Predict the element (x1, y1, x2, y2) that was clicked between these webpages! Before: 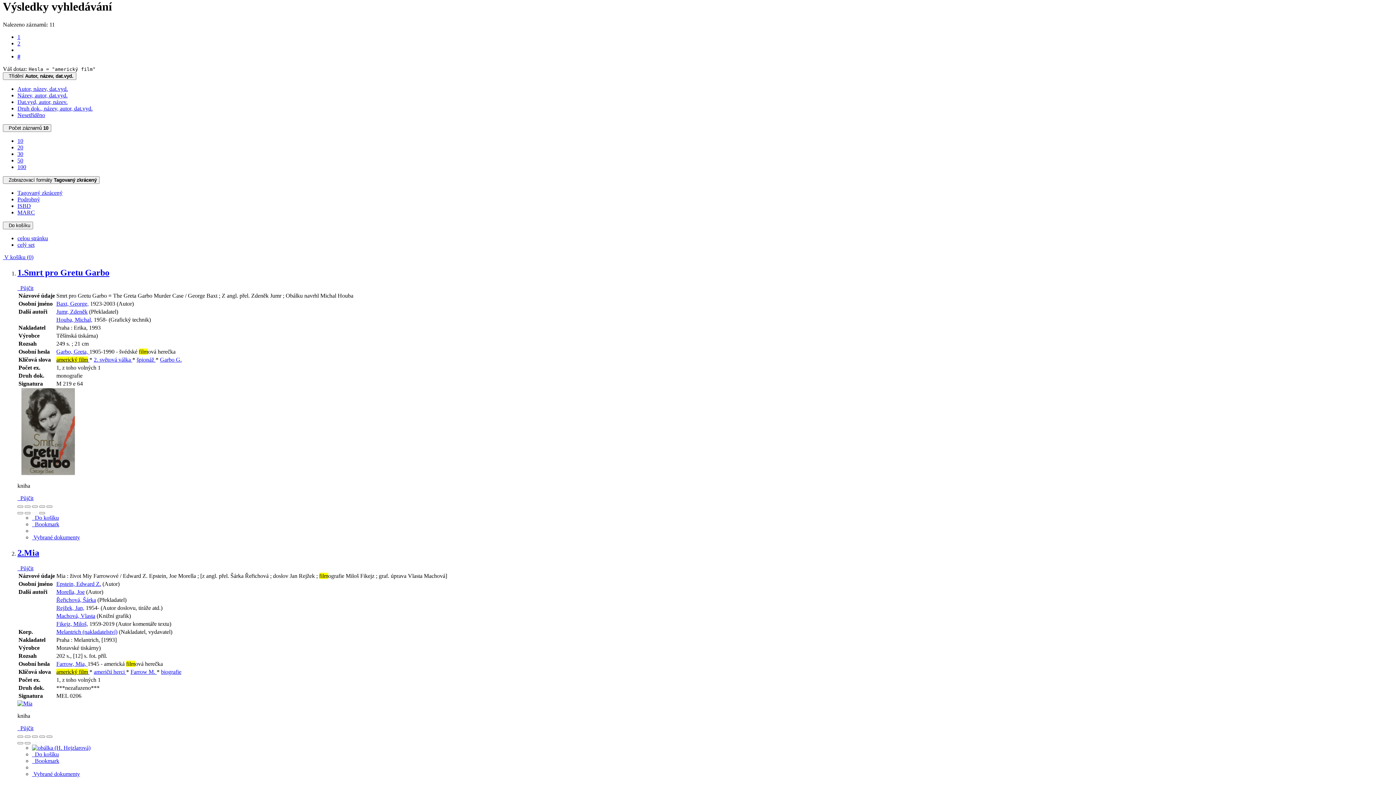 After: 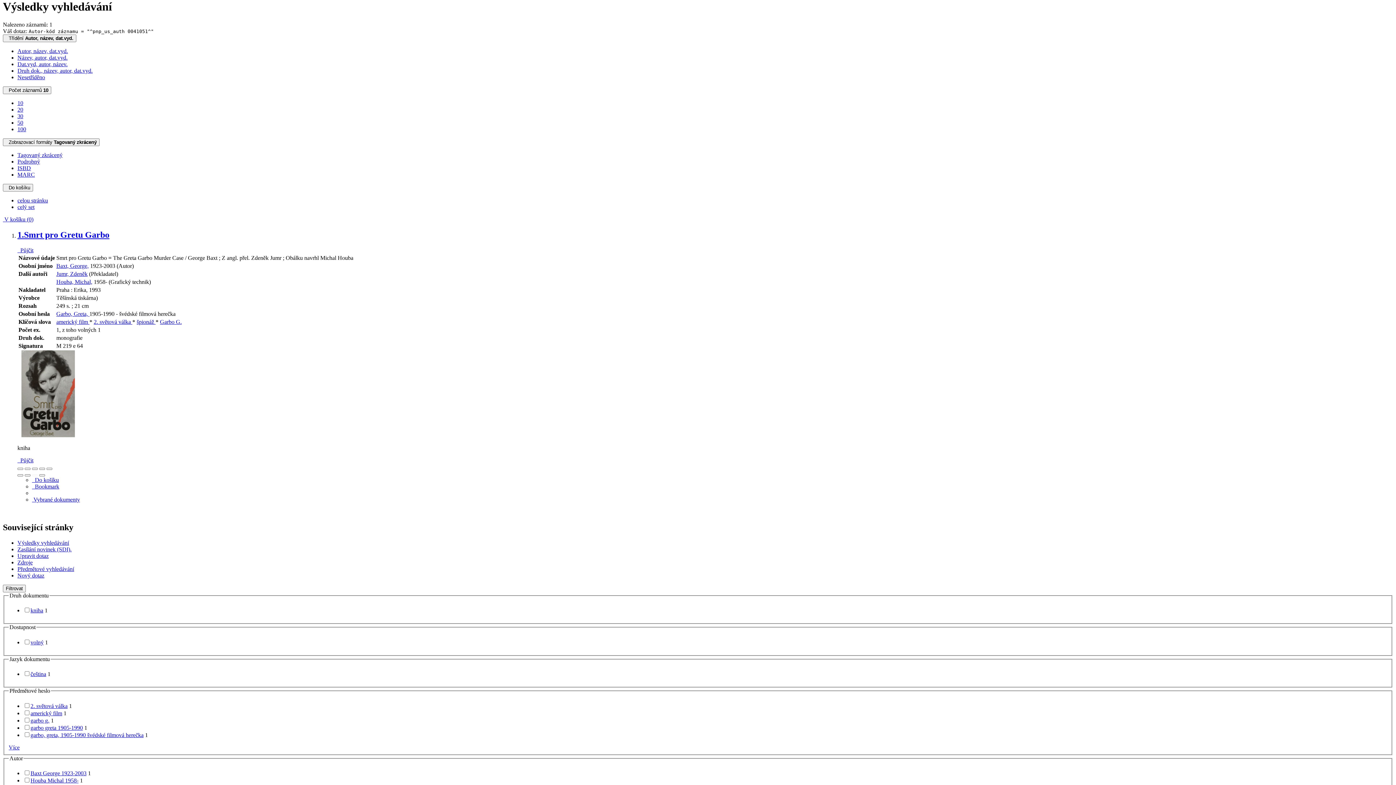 Action: label: Baxt, George, bbox: (56, 300, 88, 306)